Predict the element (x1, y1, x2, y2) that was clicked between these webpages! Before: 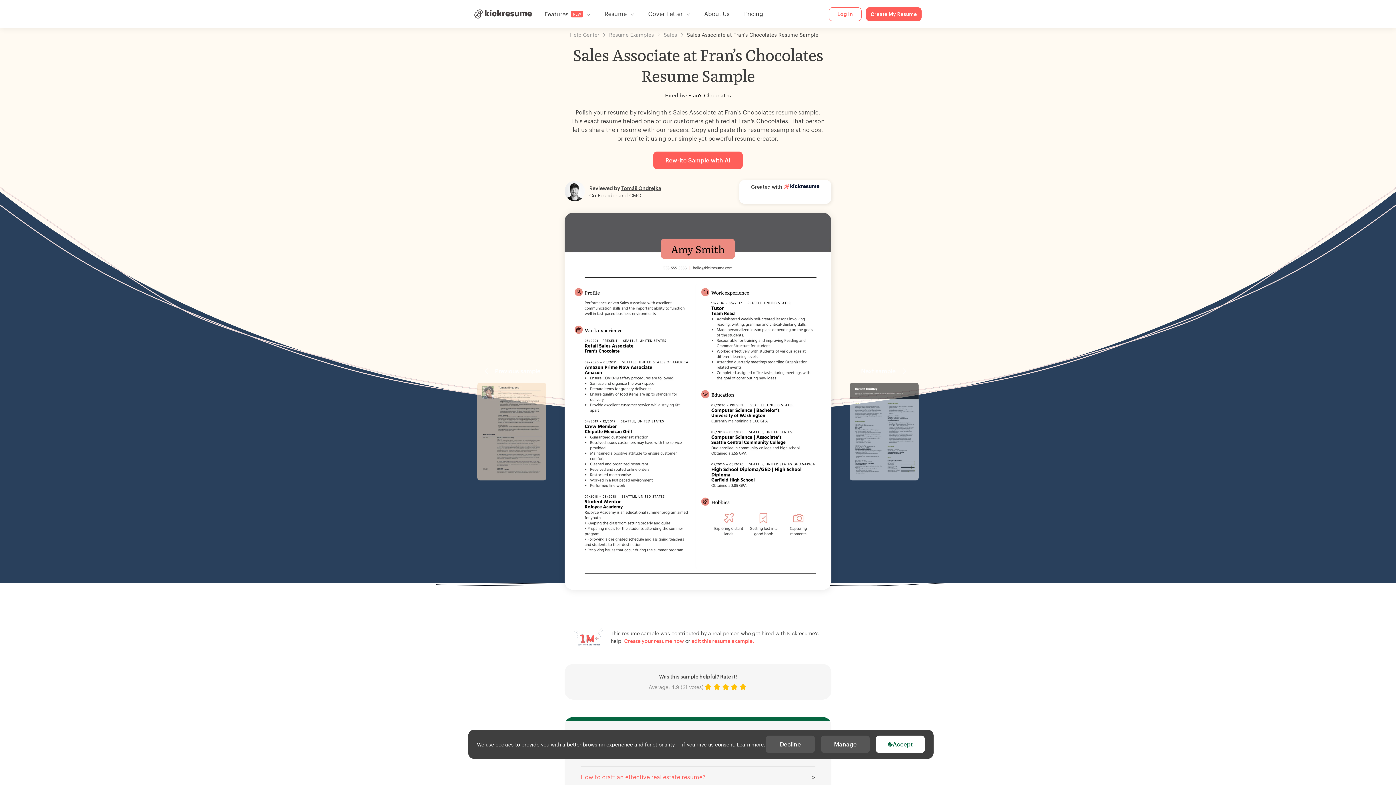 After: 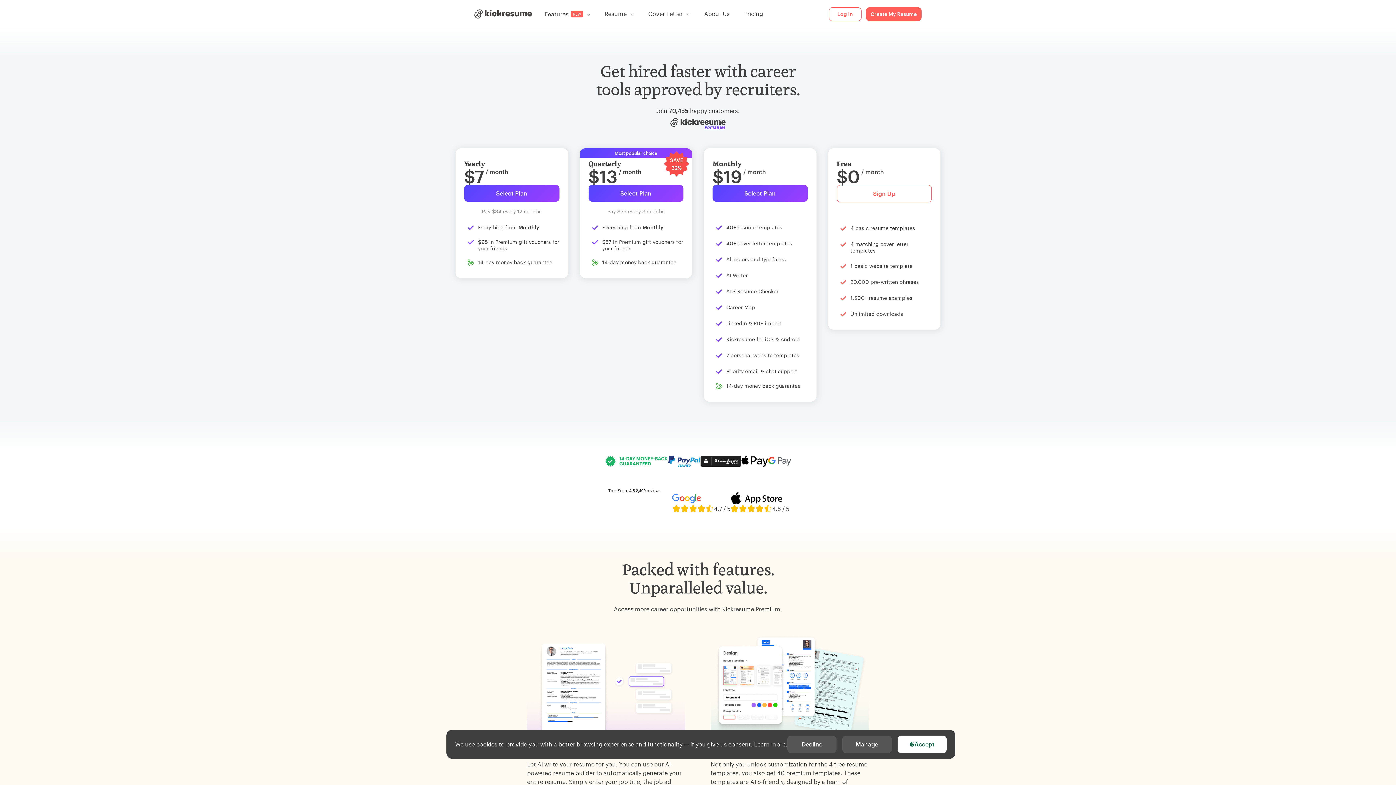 Action: bbox: (737, 6, 770, 20) label: Pricing